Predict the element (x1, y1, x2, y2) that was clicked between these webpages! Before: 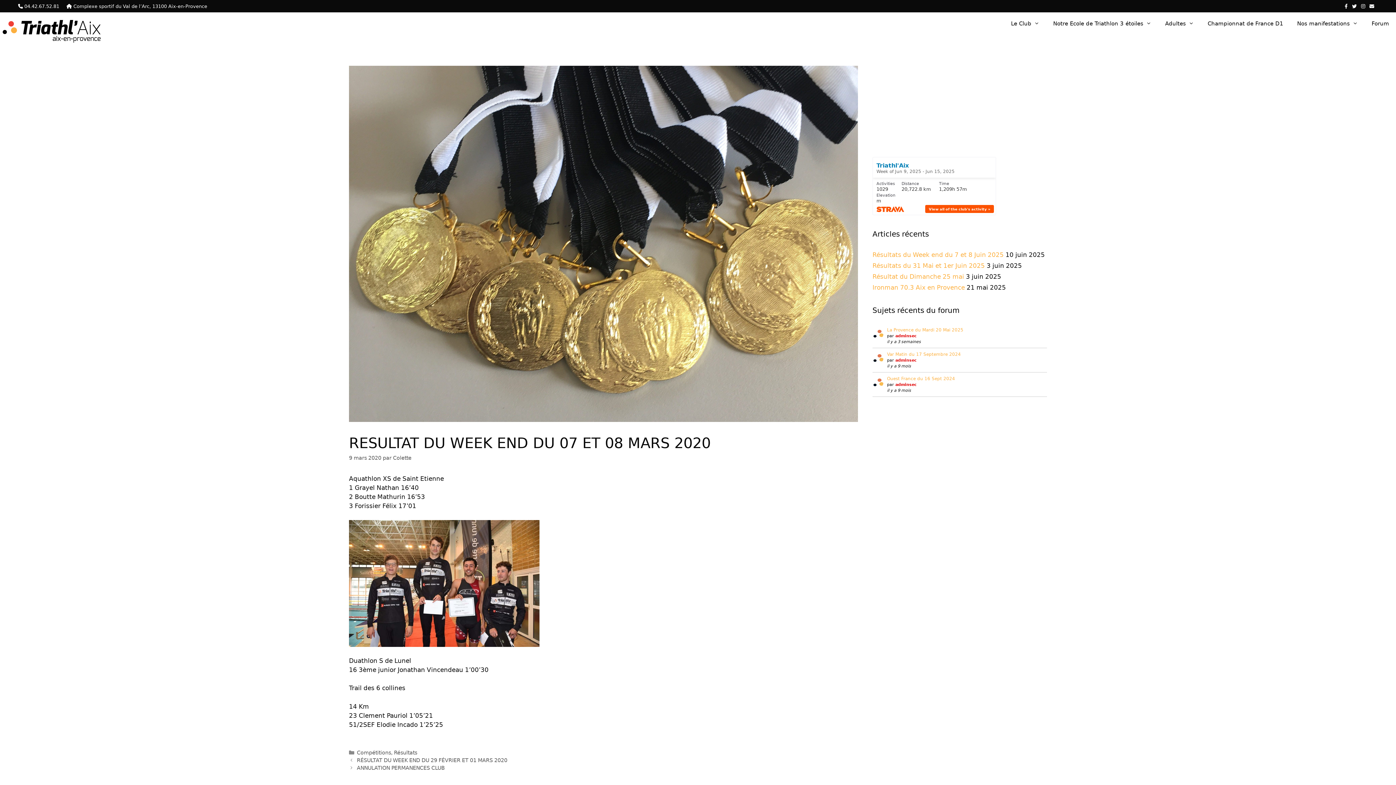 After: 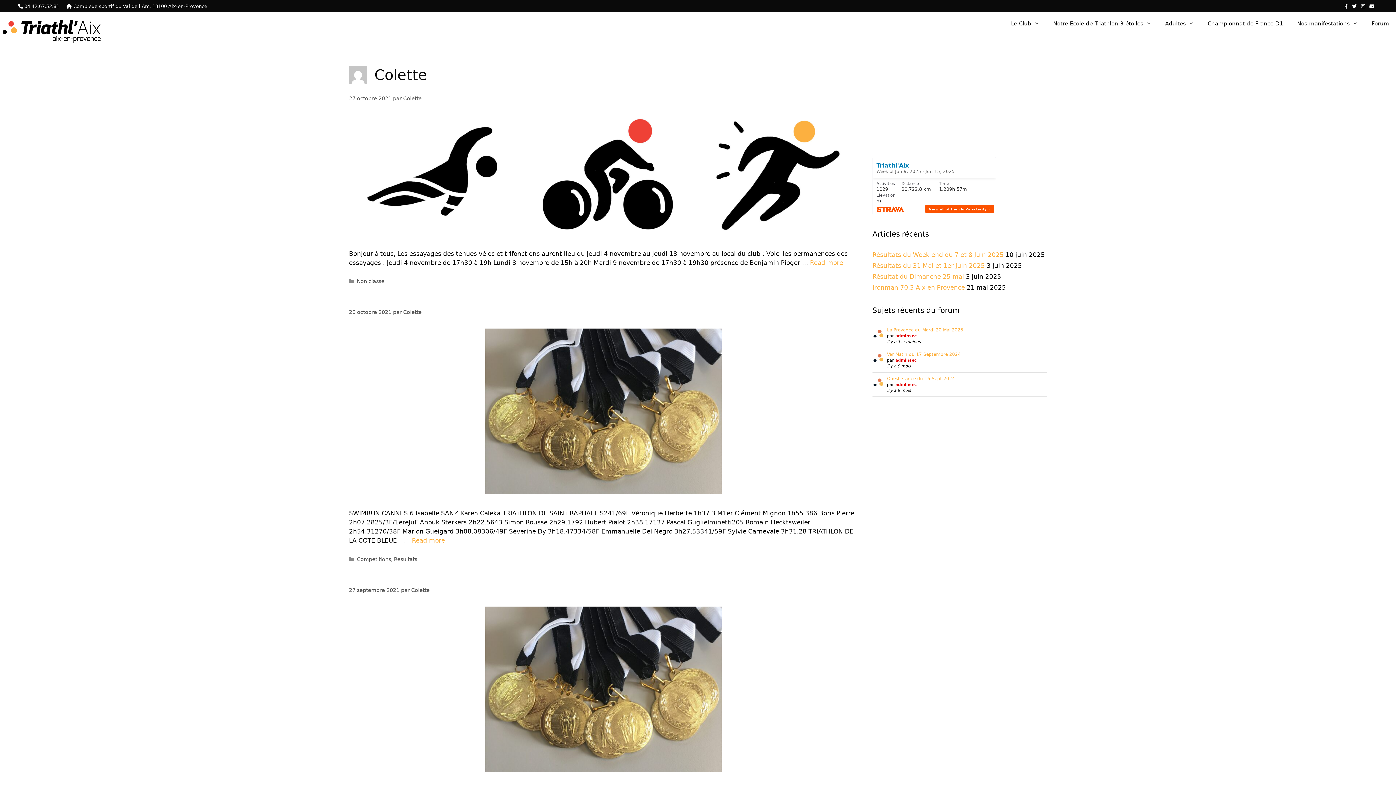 Action: label: Colette bbox: (393, 455, 411, 461)